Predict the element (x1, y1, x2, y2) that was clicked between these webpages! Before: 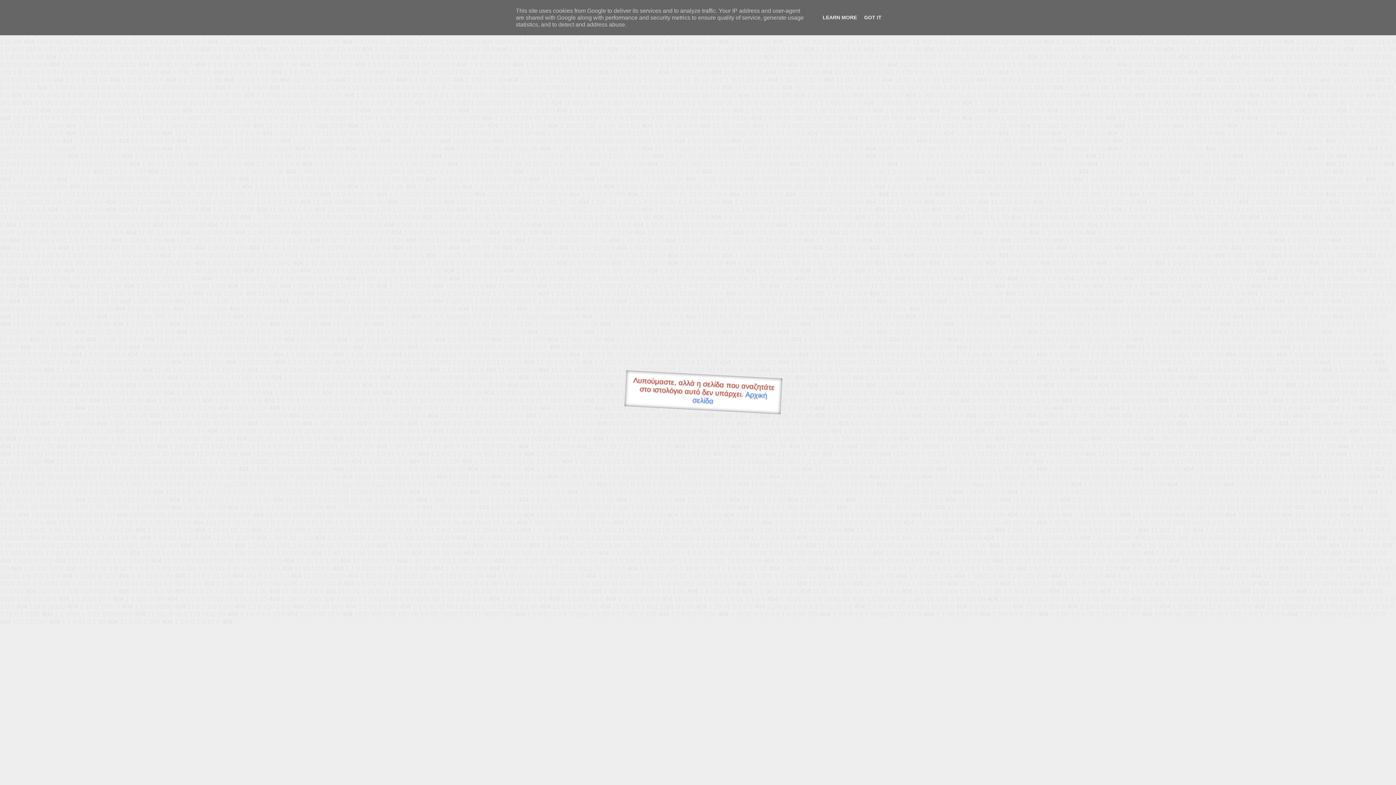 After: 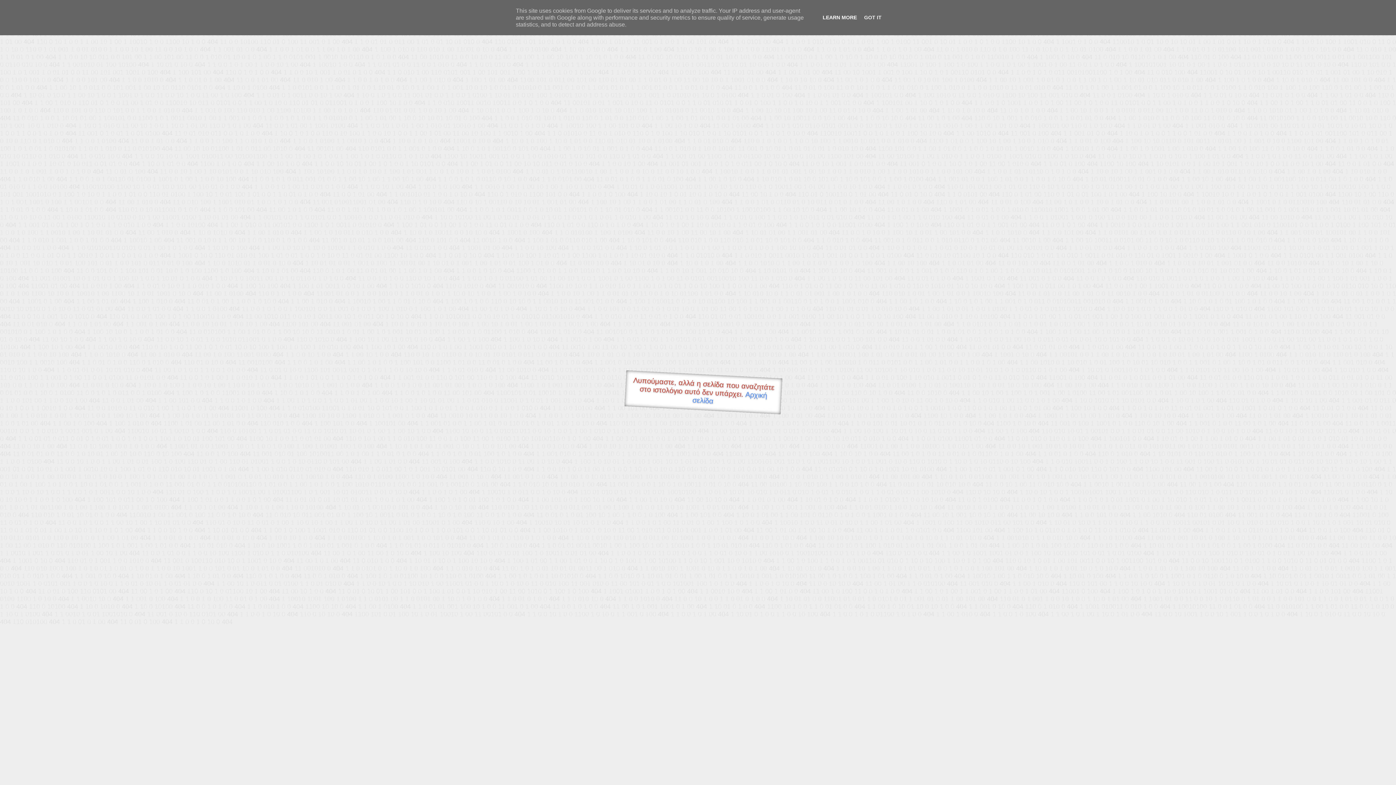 Action: label: LEARN MORE bbox: (820, 14, 859, 20)